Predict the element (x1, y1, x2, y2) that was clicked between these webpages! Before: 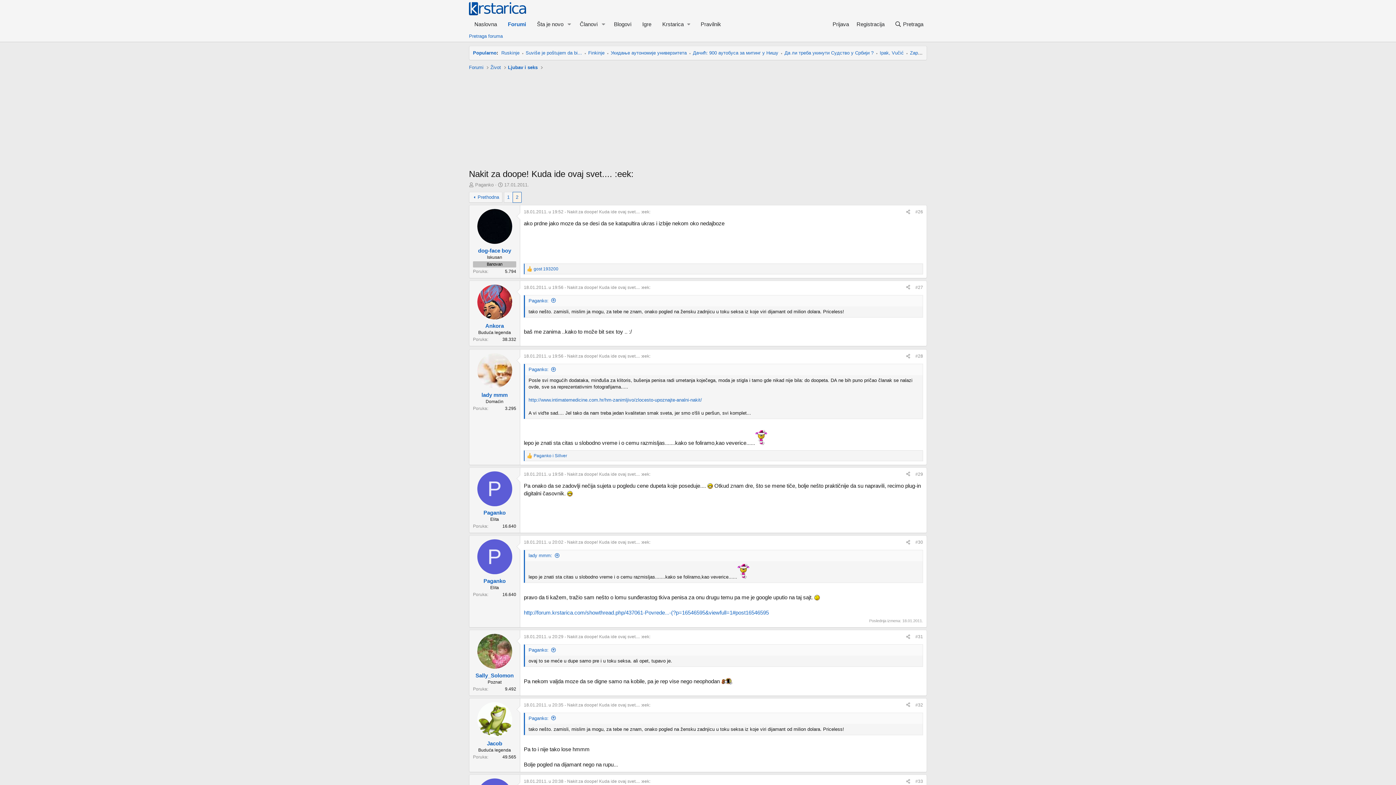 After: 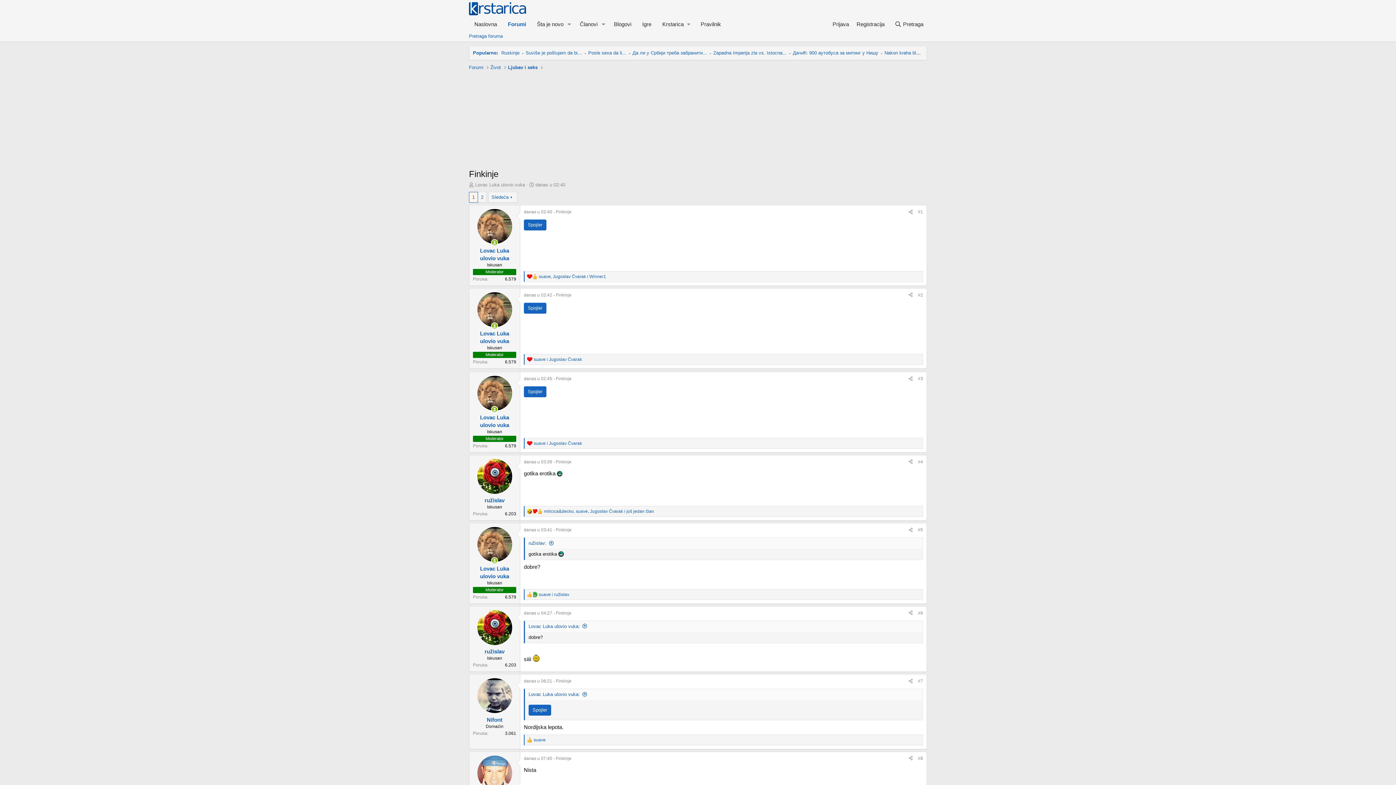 Action: bbox: (588, 50, 604, 55) label: Finkinje